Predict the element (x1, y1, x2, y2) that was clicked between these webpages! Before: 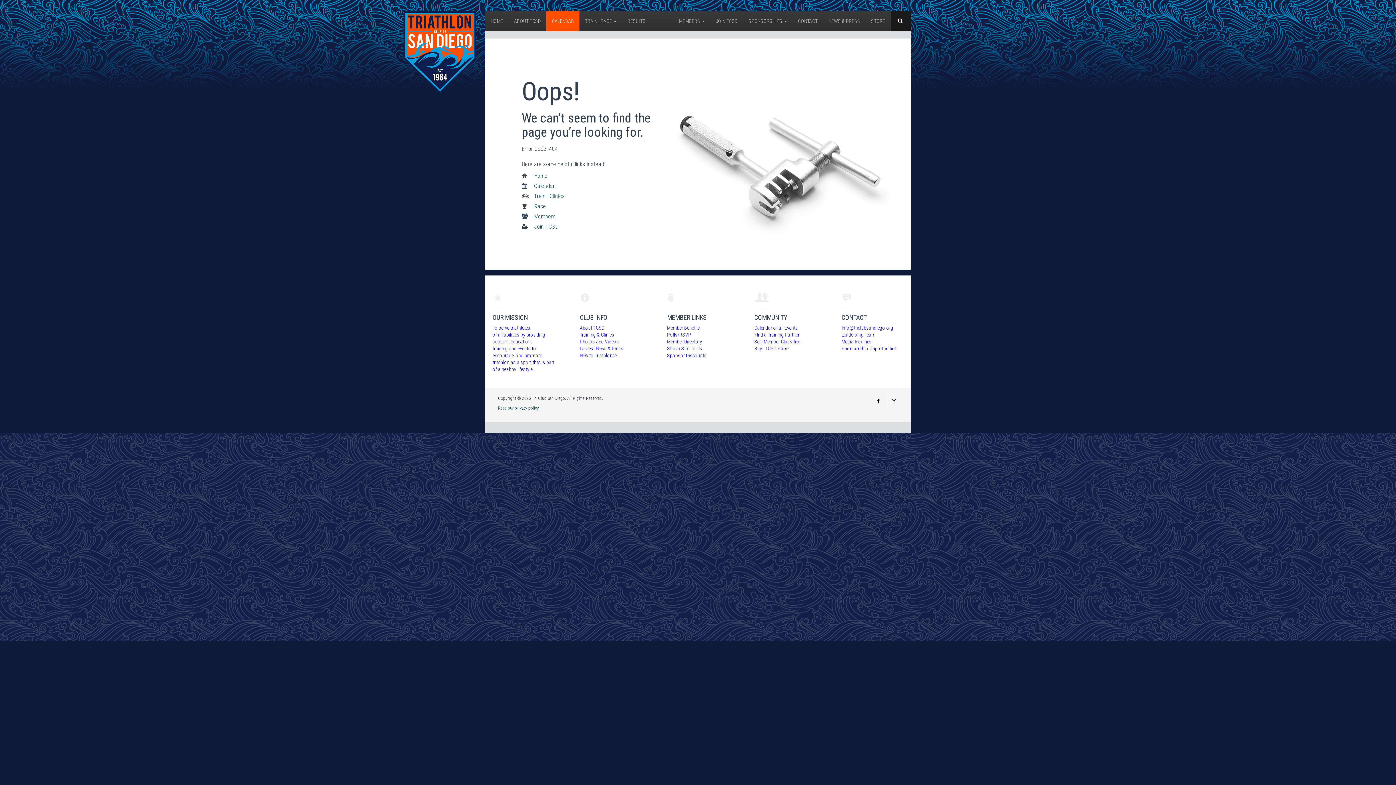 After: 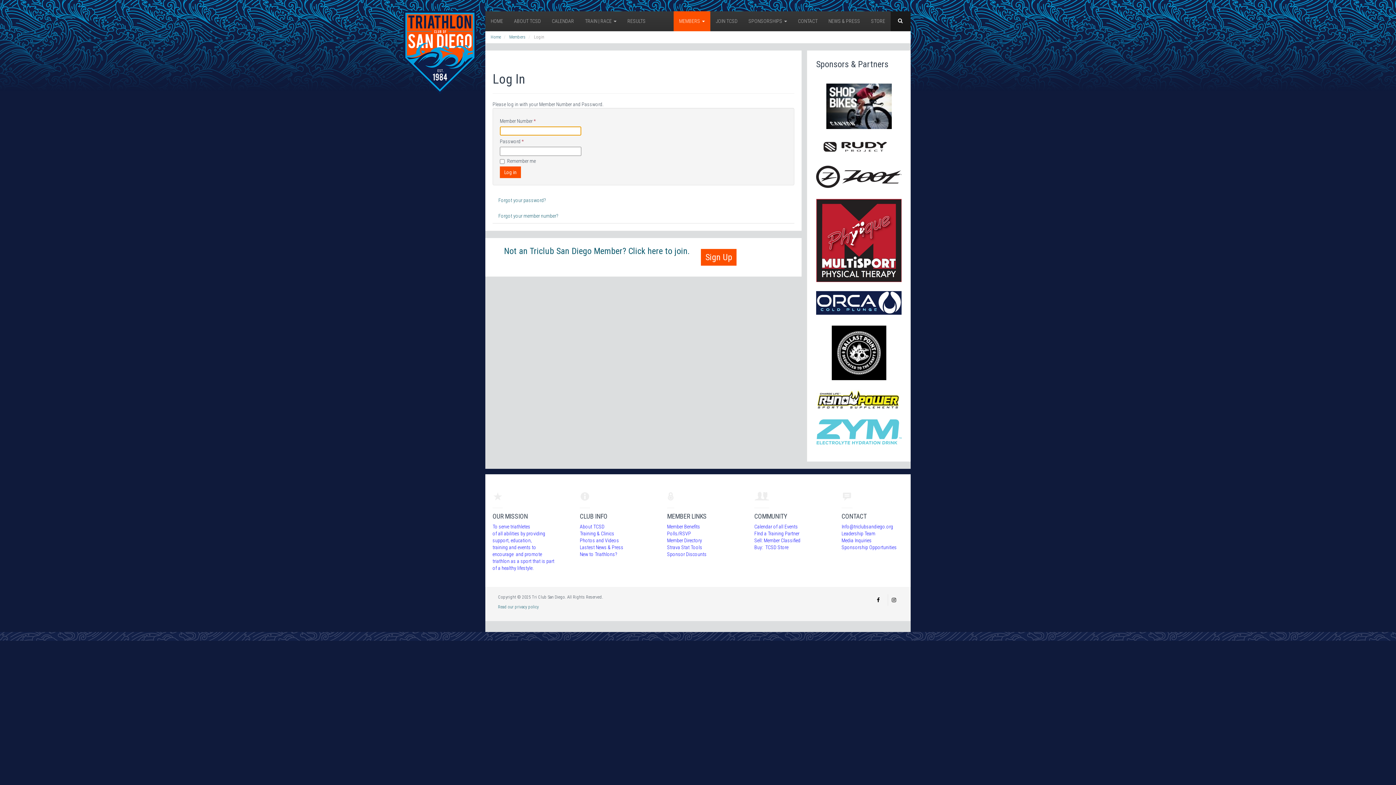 Action: bbox: (754, 332, 799, 337) label: FInd a Training Partner